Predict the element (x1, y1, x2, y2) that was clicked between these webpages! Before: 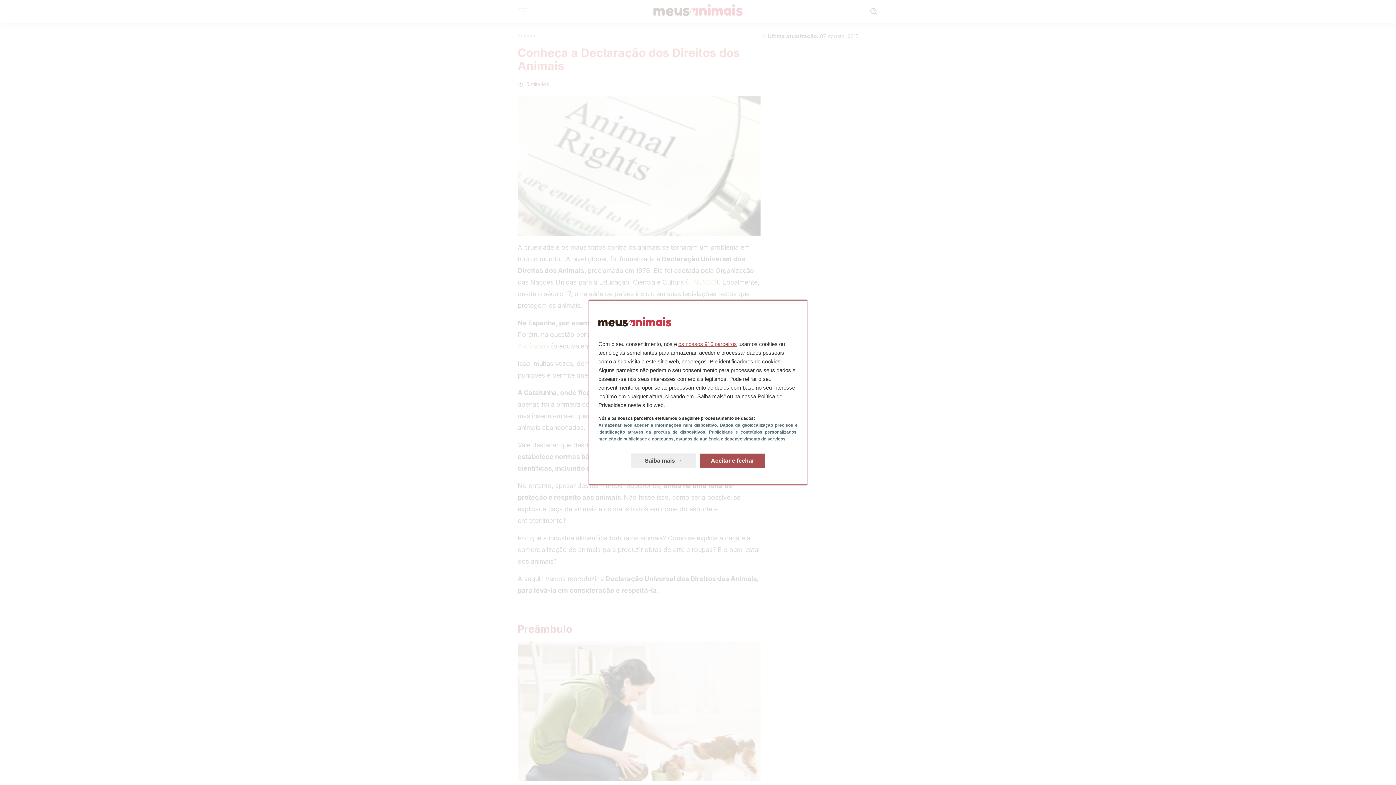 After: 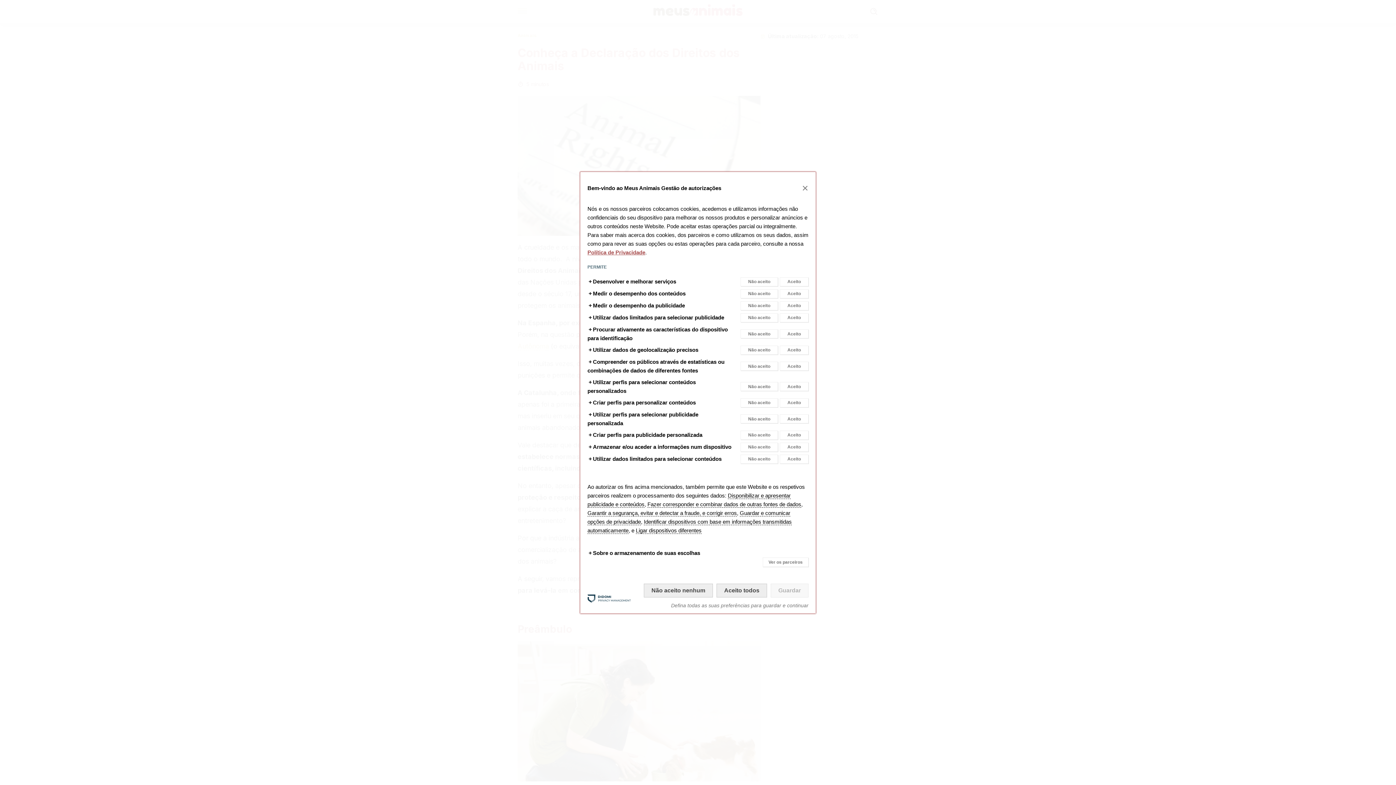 Action: bbox: (630, 453, 696, 468) label: Saiba mais: Configurar as suas autorizações